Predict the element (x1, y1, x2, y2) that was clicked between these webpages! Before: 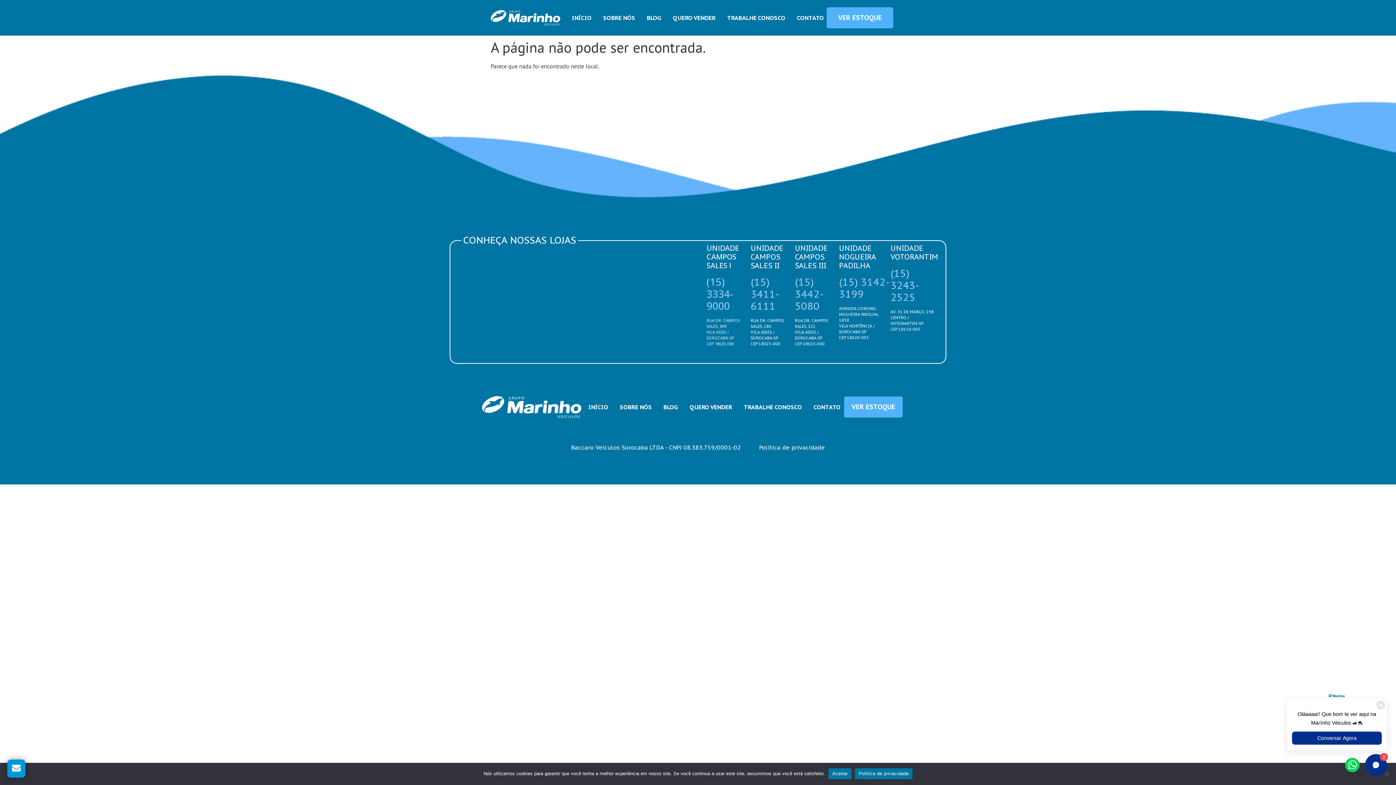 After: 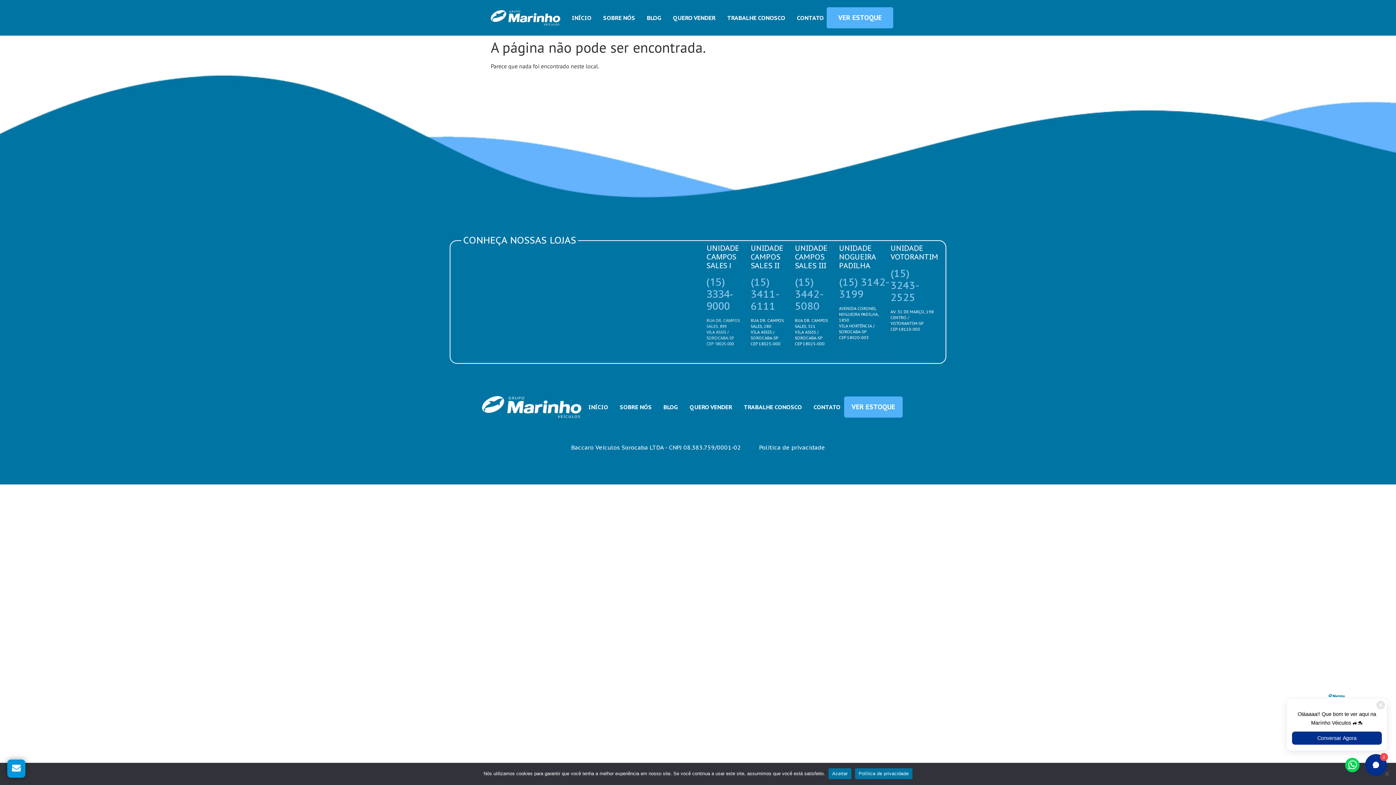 Action: bbox: (461, 233, 578, 247) label: CONHEÇA NOSSAS LOJAS